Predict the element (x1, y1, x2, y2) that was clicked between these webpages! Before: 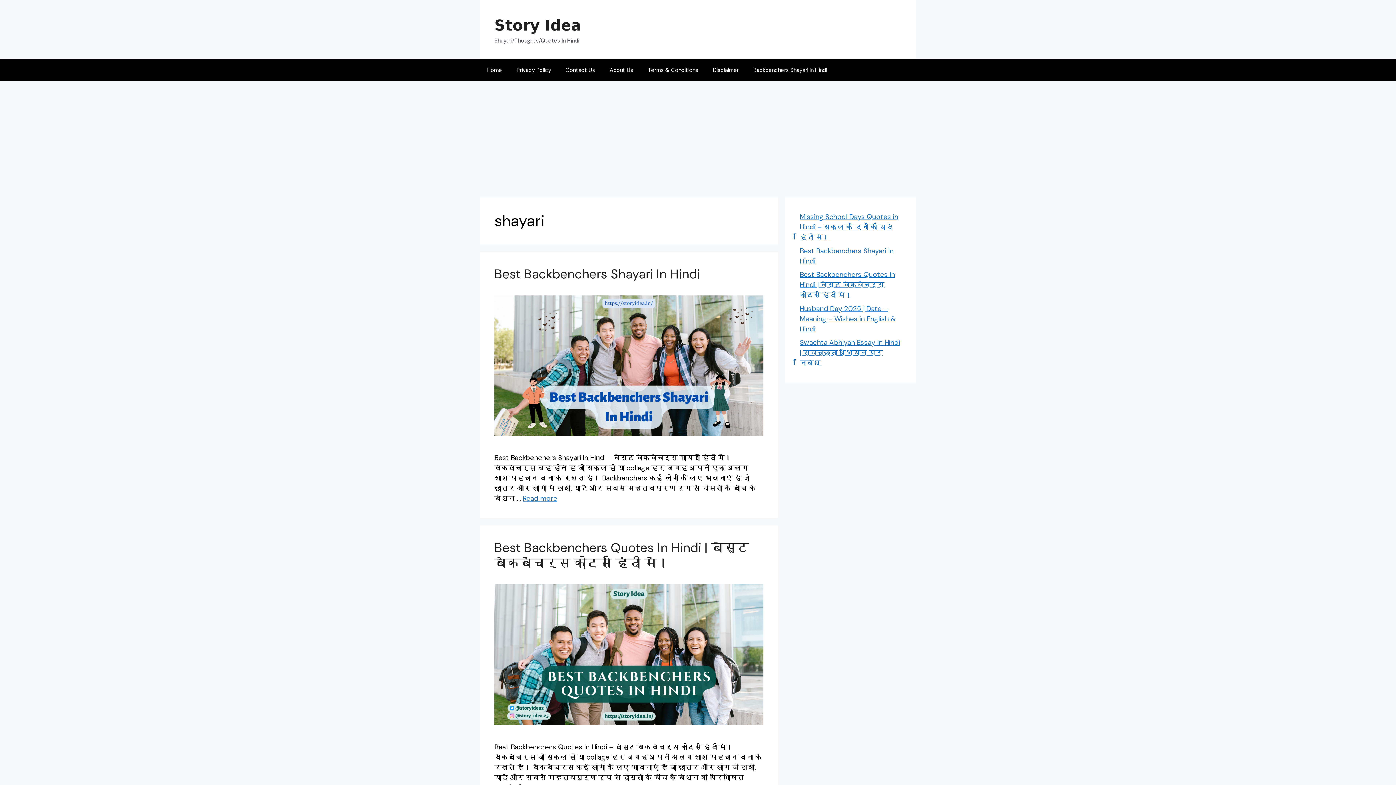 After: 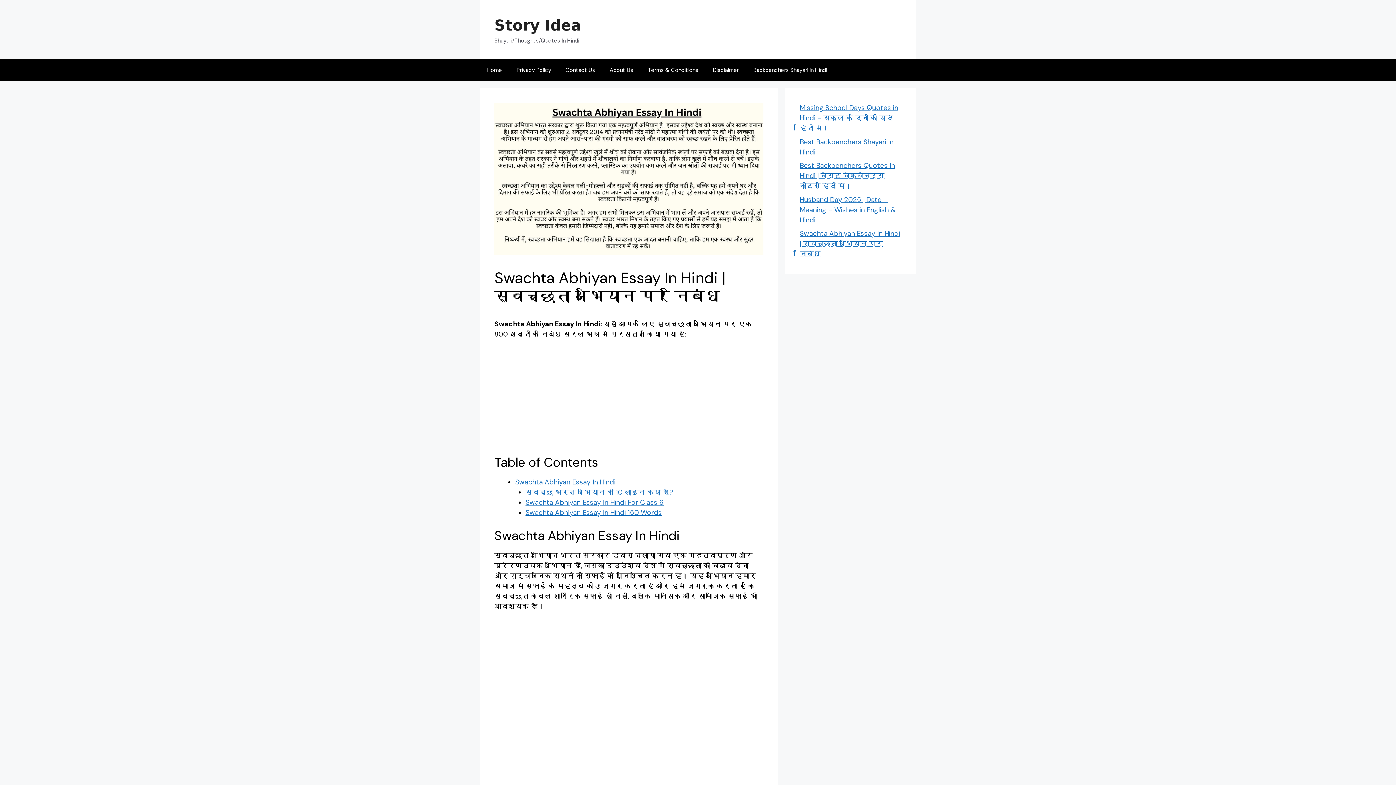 Action: bbox: (800, 338, 900, 367) label: Swachta Abhiyan Essay In Hindi | स्वच्छता अभियान पर निबंध